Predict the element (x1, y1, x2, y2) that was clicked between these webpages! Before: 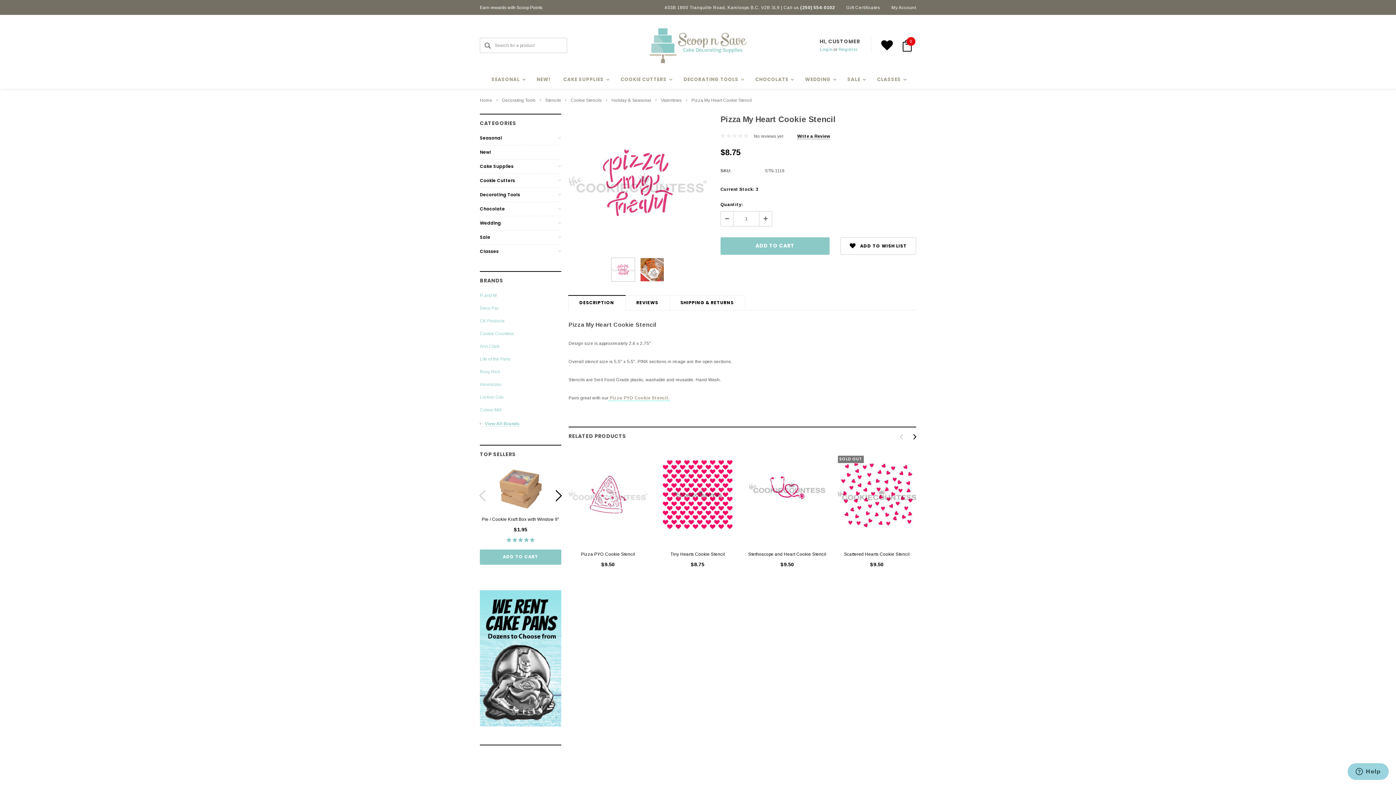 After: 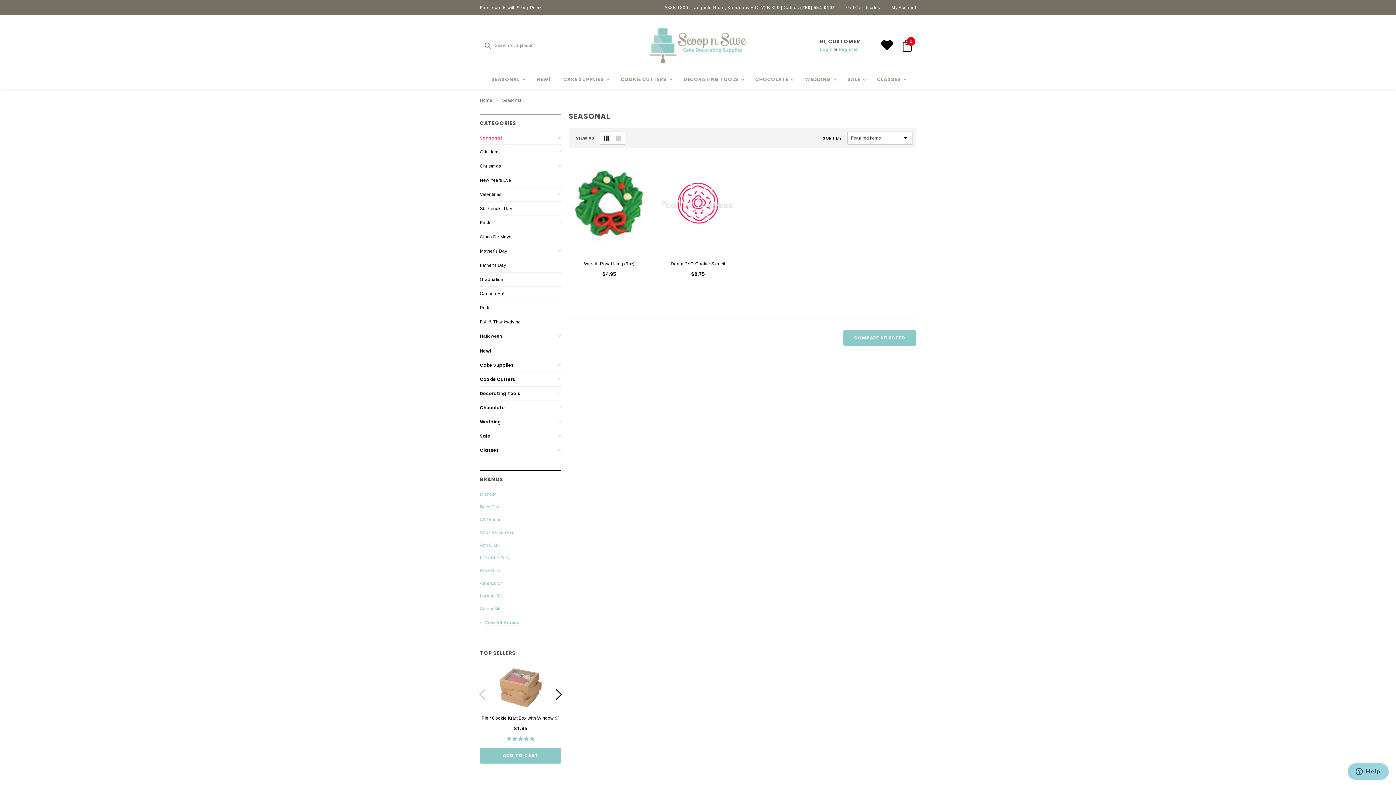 Action: label: Seasonal bbox: (480, 134, 502, 141)